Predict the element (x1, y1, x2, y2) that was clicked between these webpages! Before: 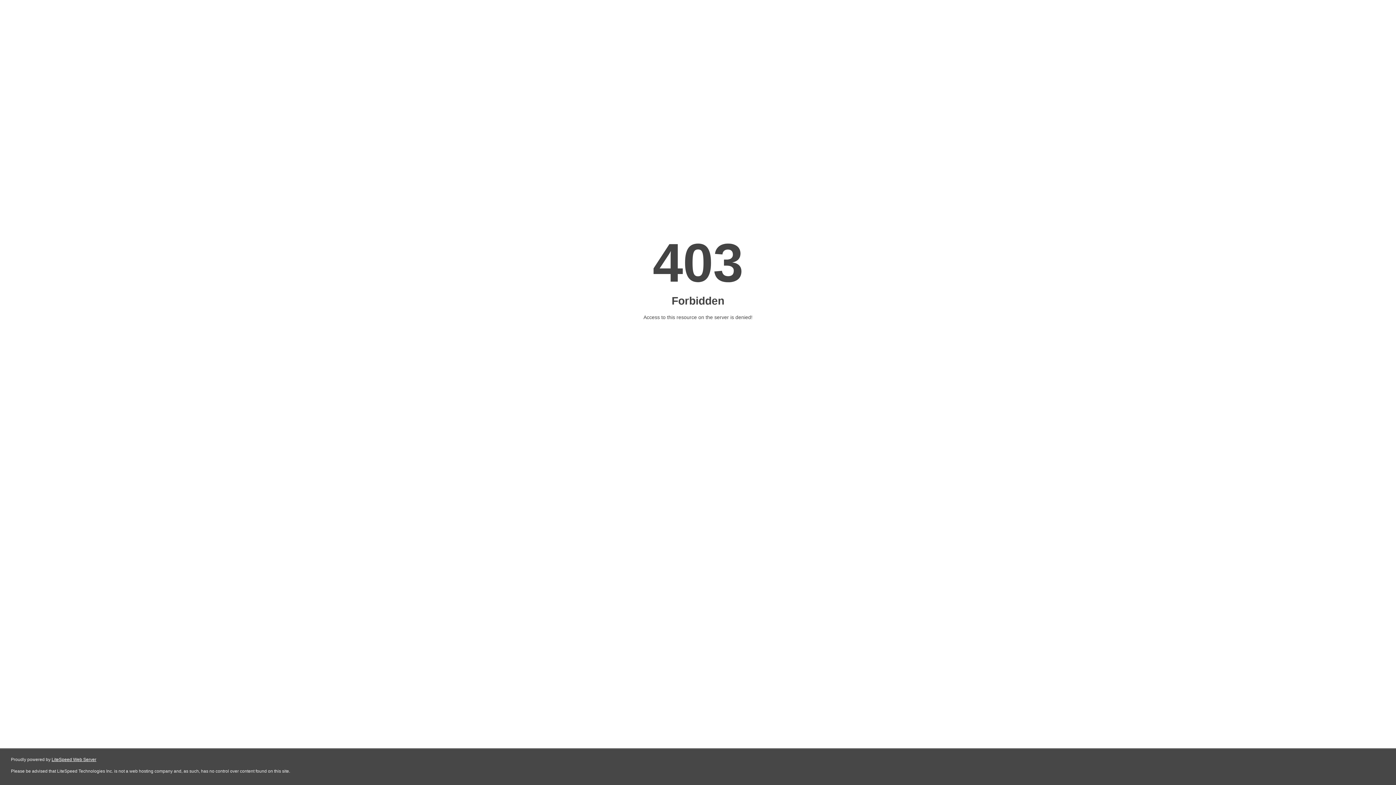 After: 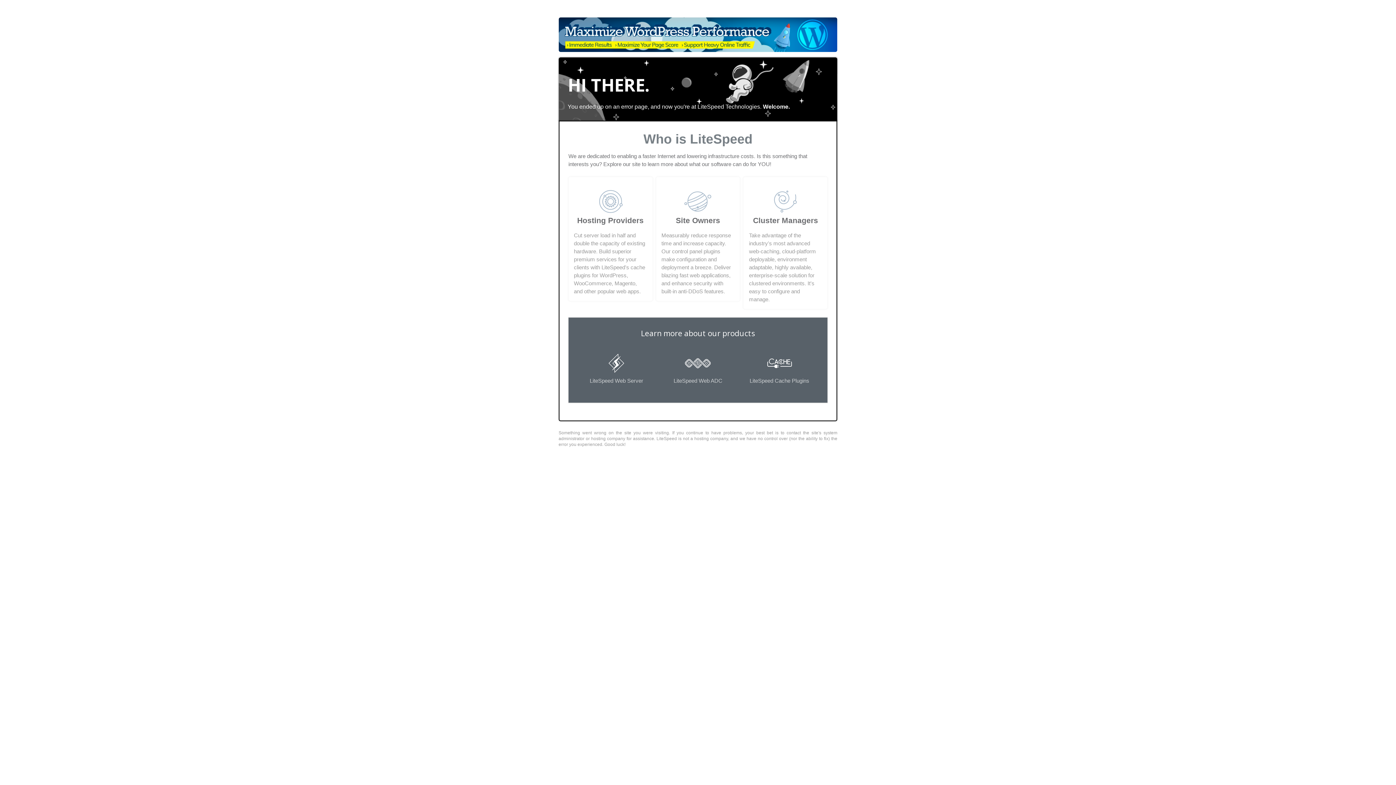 Action: bbox: (51, 757, 96, 762) label: LiteSpeed Web Server